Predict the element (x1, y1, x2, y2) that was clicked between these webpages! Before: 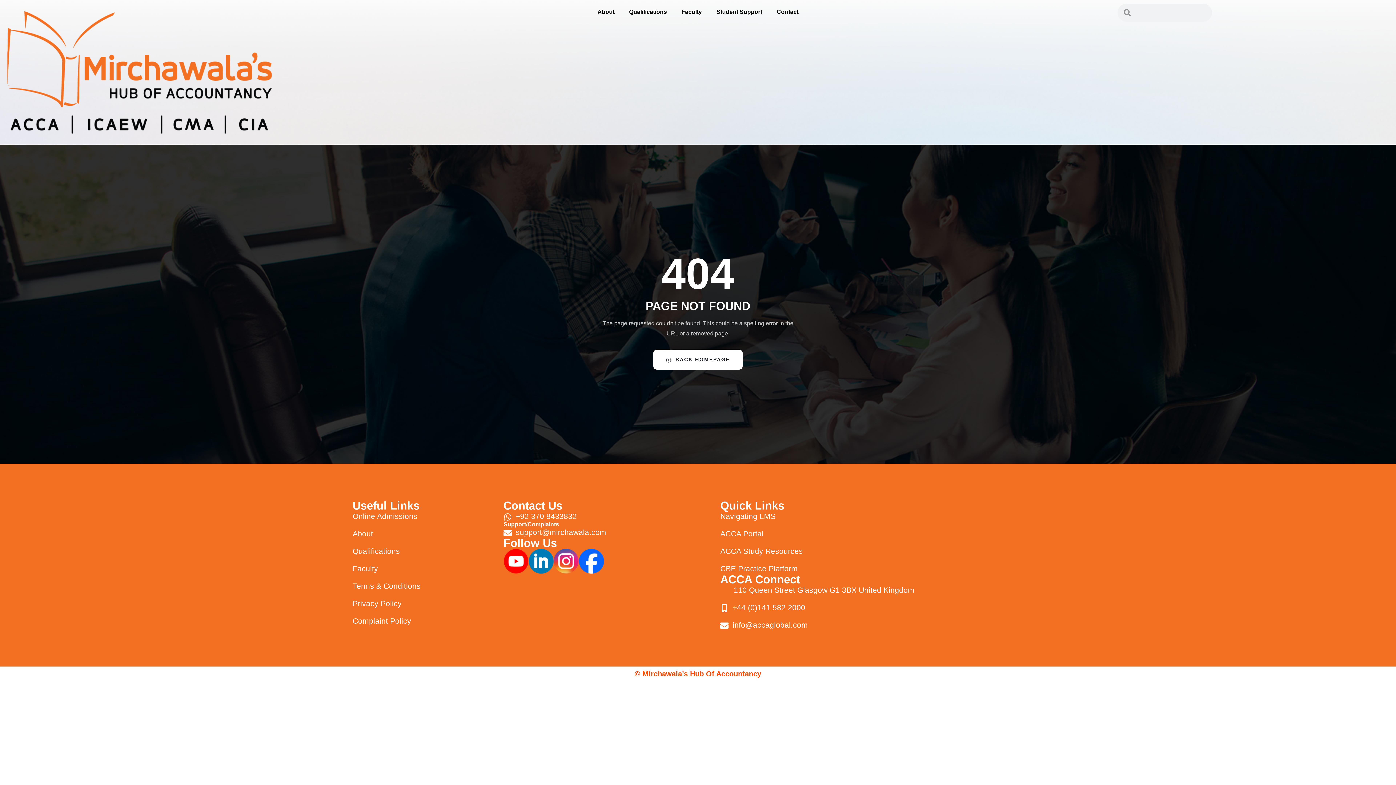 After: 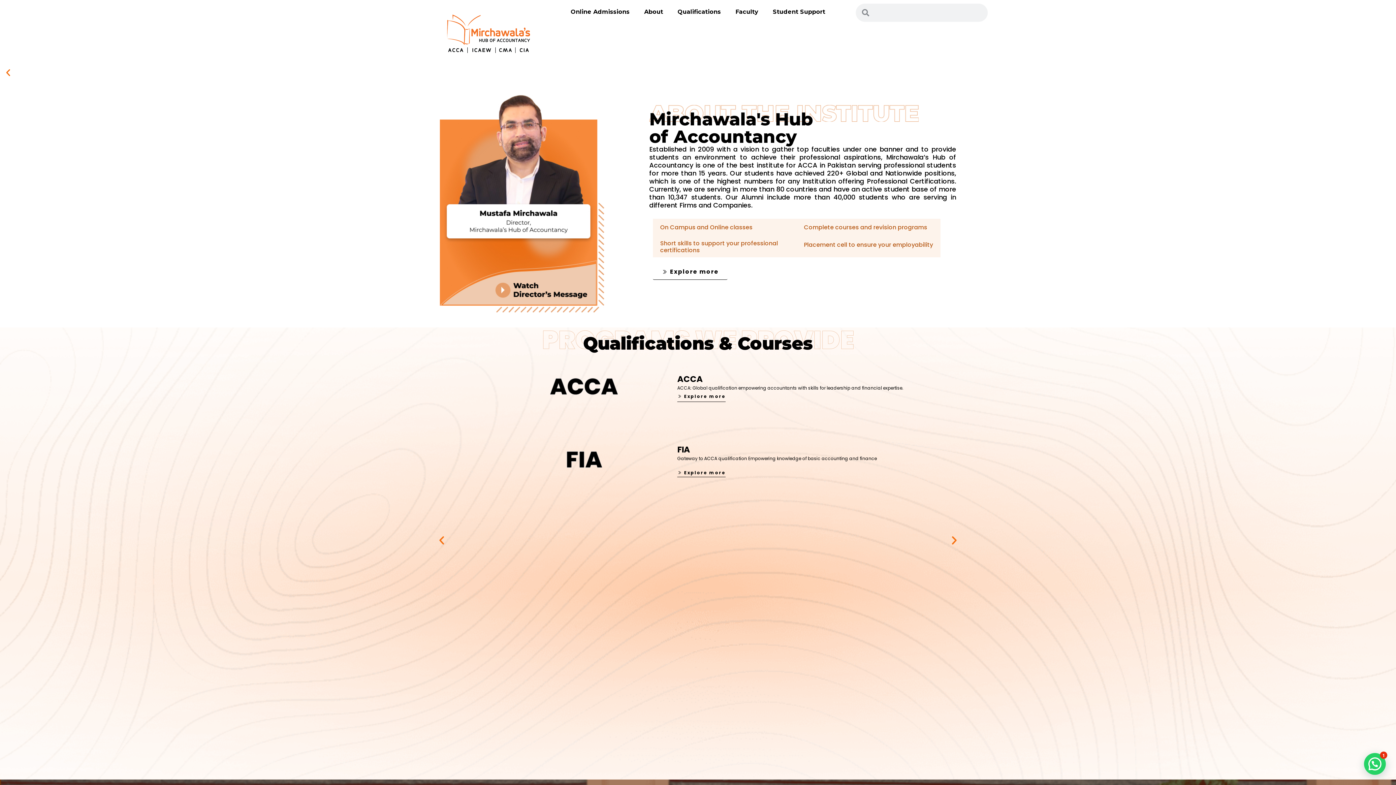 Action: bbox: (7, 10, 272, 133)